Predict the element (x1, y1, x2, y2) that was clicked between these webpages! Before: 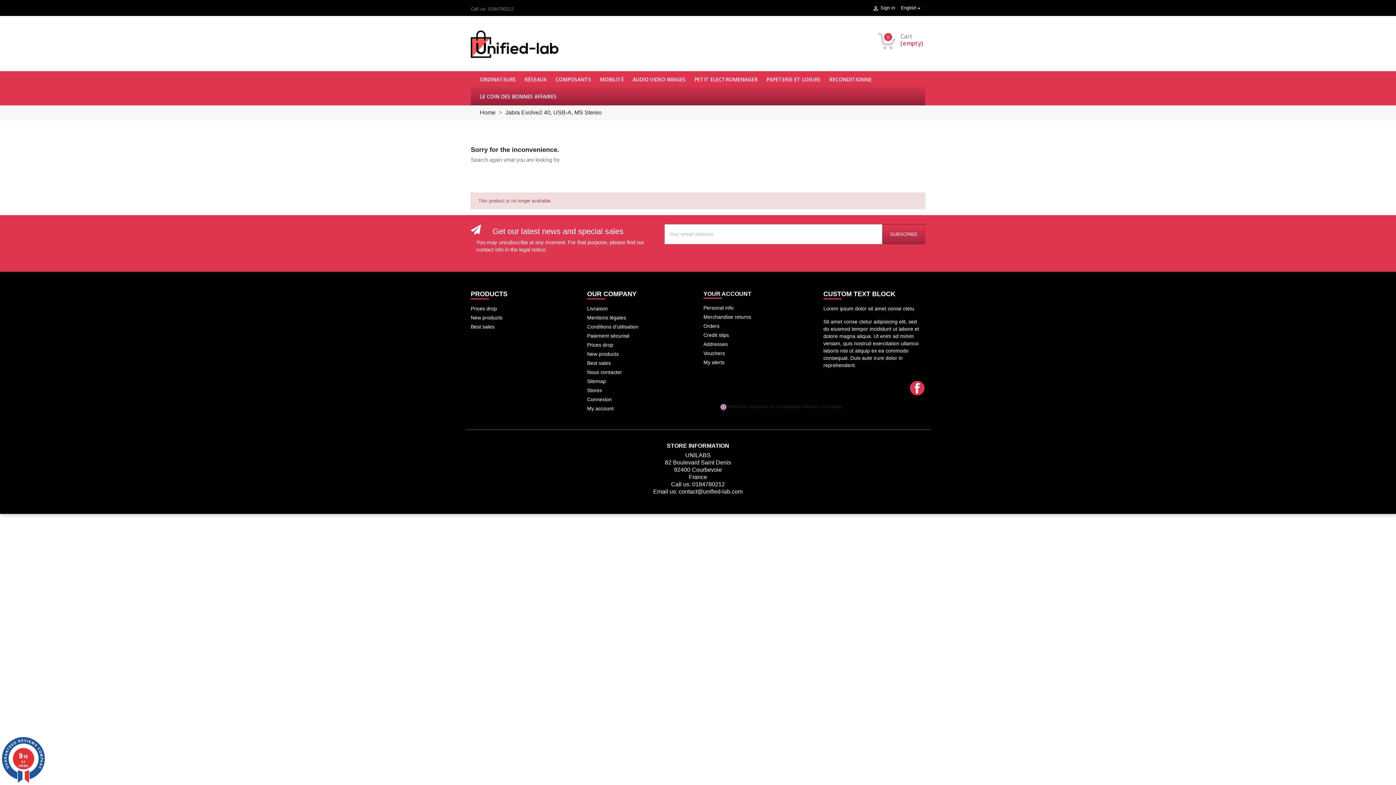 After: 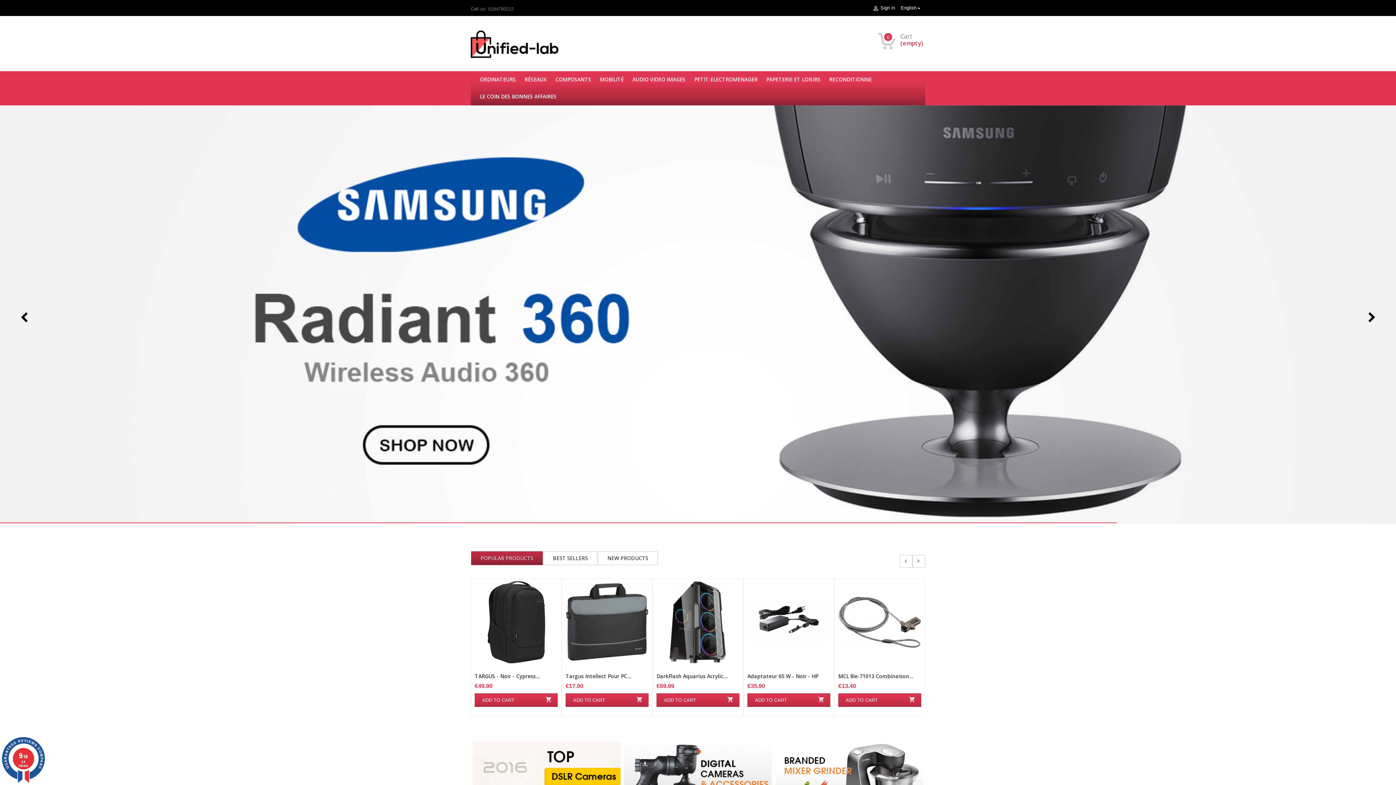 Action: bbox: (480, 109, 497, 115) label: Home 